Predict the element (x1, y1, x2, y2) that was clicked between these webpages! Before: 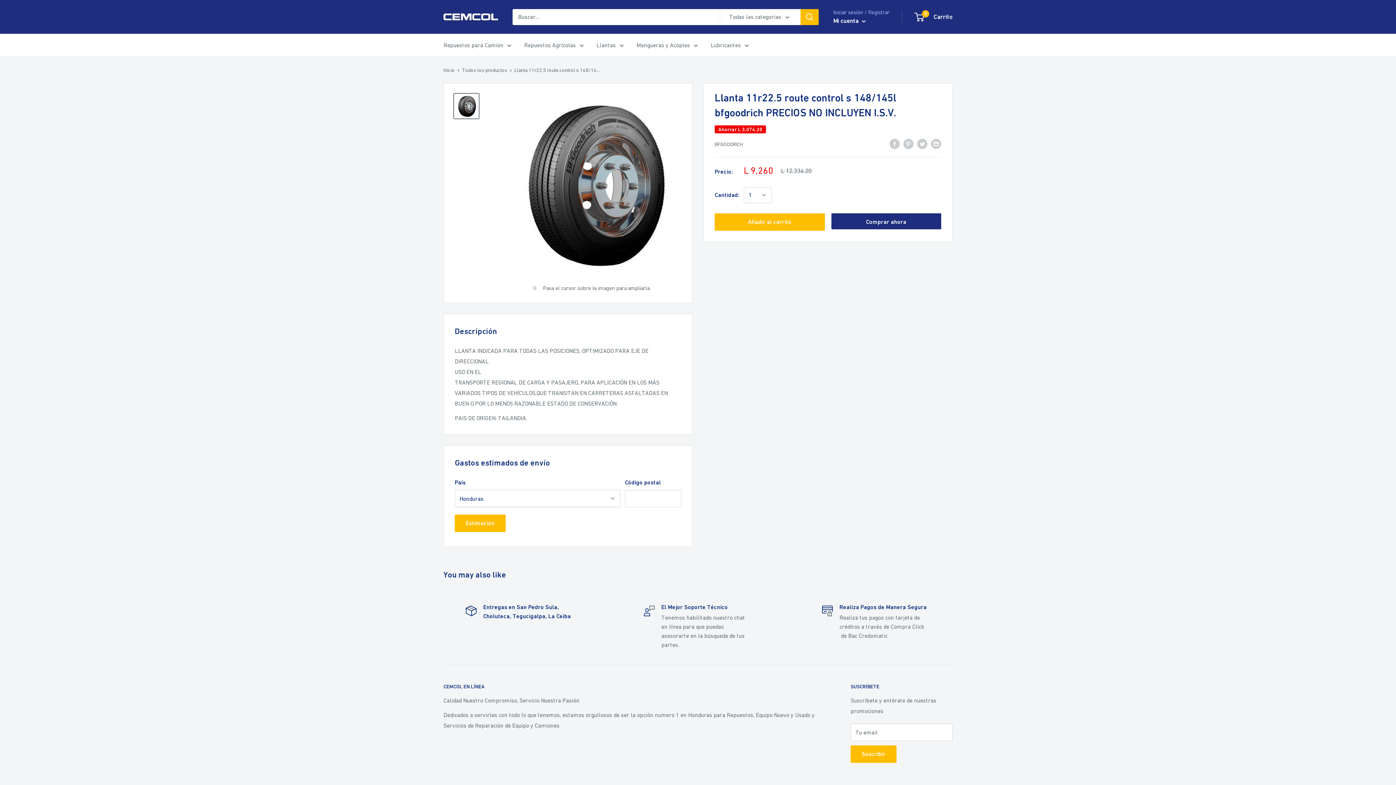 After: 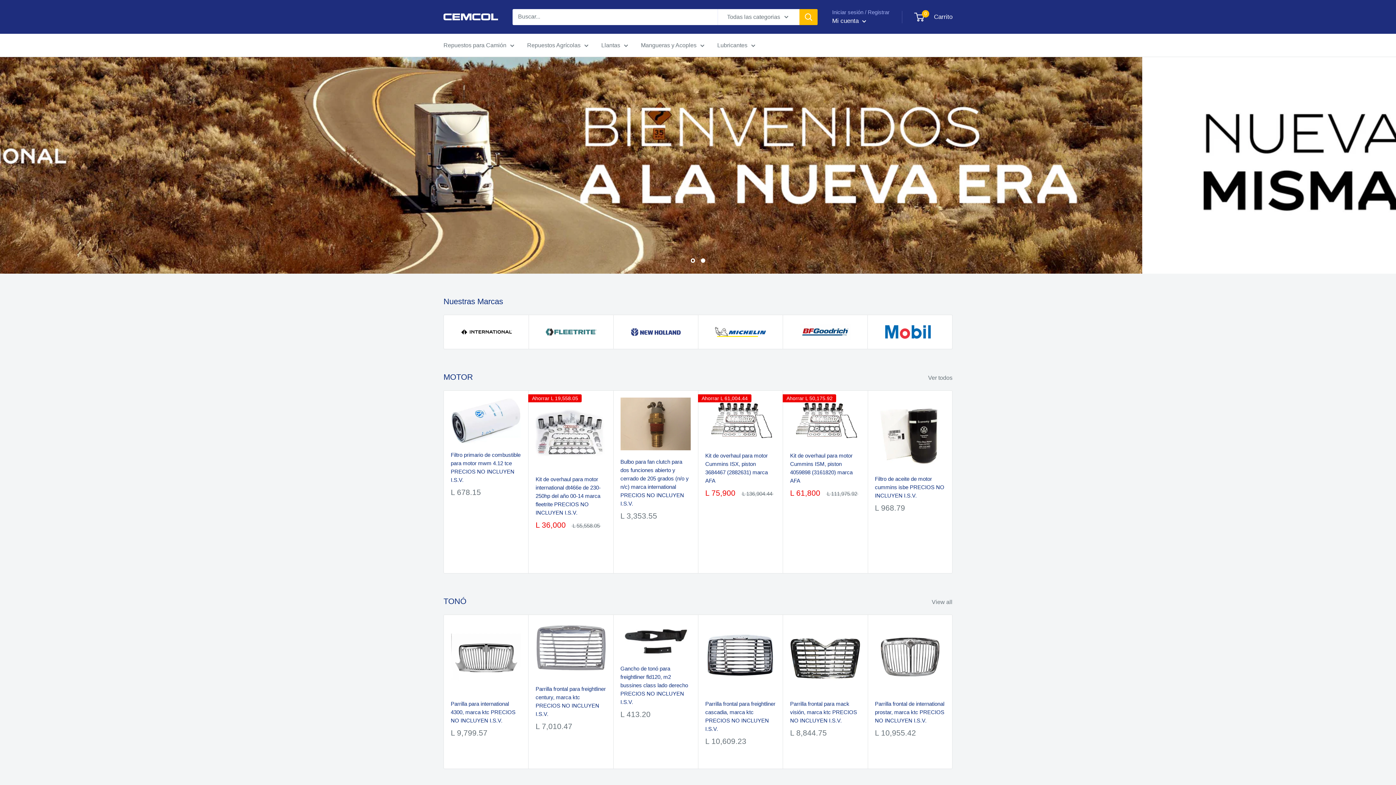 Action: label: Inicio bbox: (443, 67, 454, 73)